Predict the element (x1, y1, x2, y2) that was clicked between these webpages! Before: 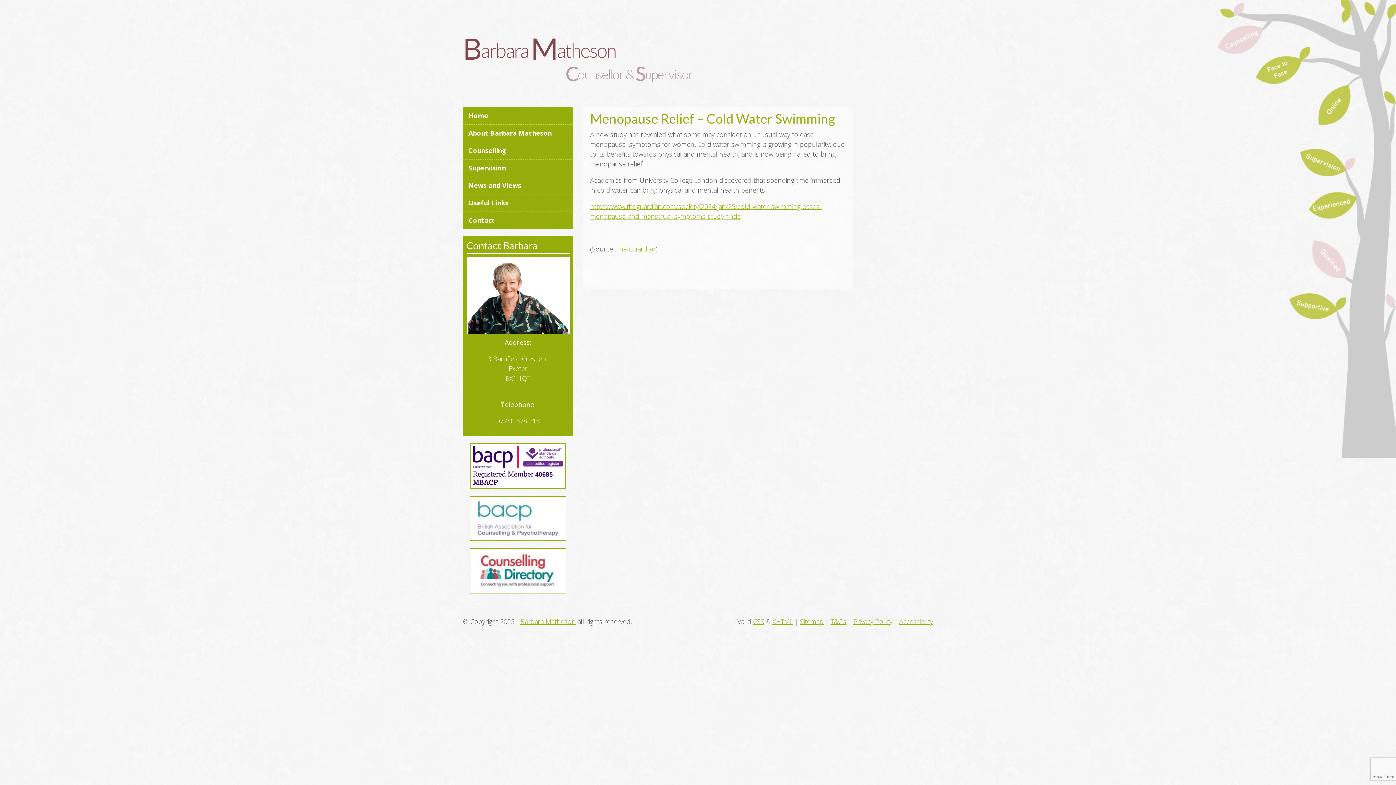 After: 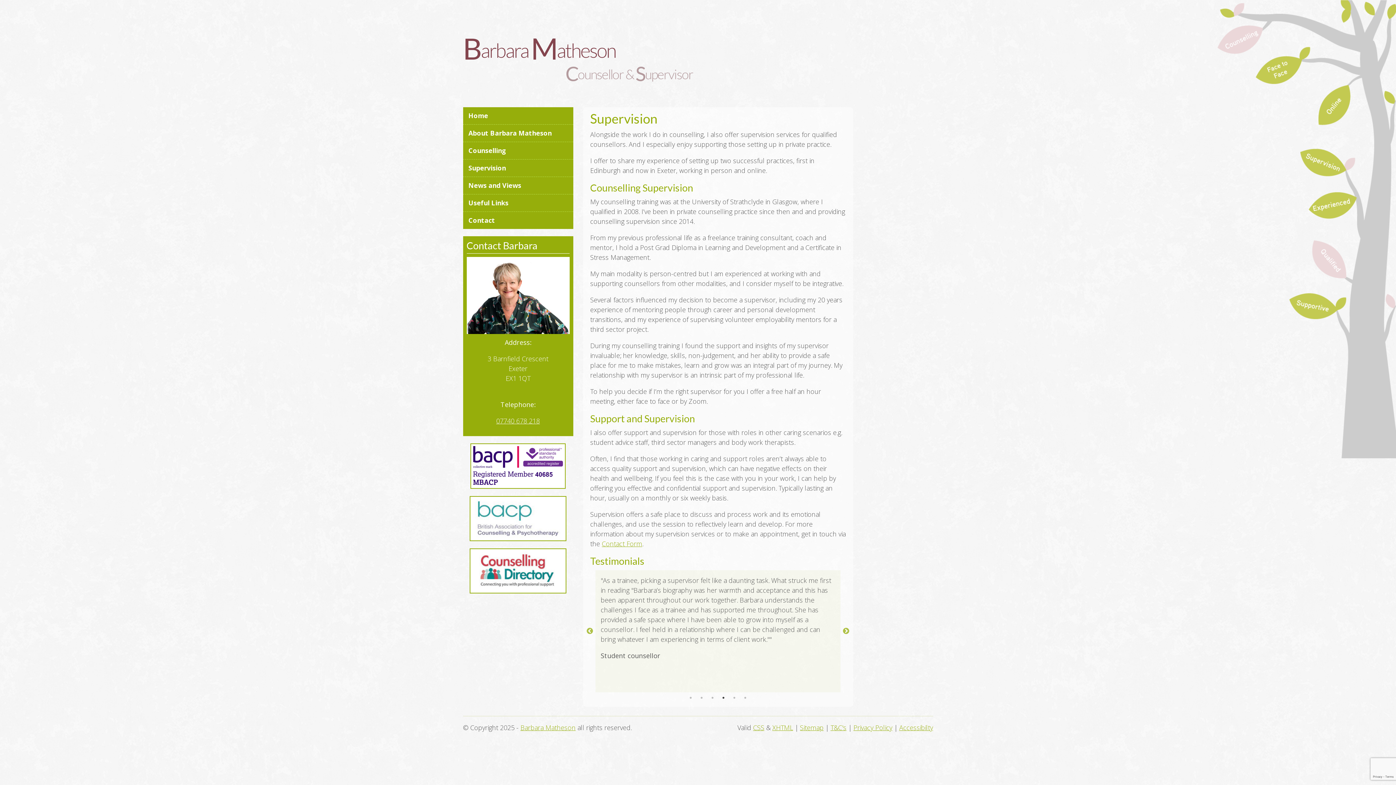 Action: label: Supervision bbox: (463, 159, 573, 176)